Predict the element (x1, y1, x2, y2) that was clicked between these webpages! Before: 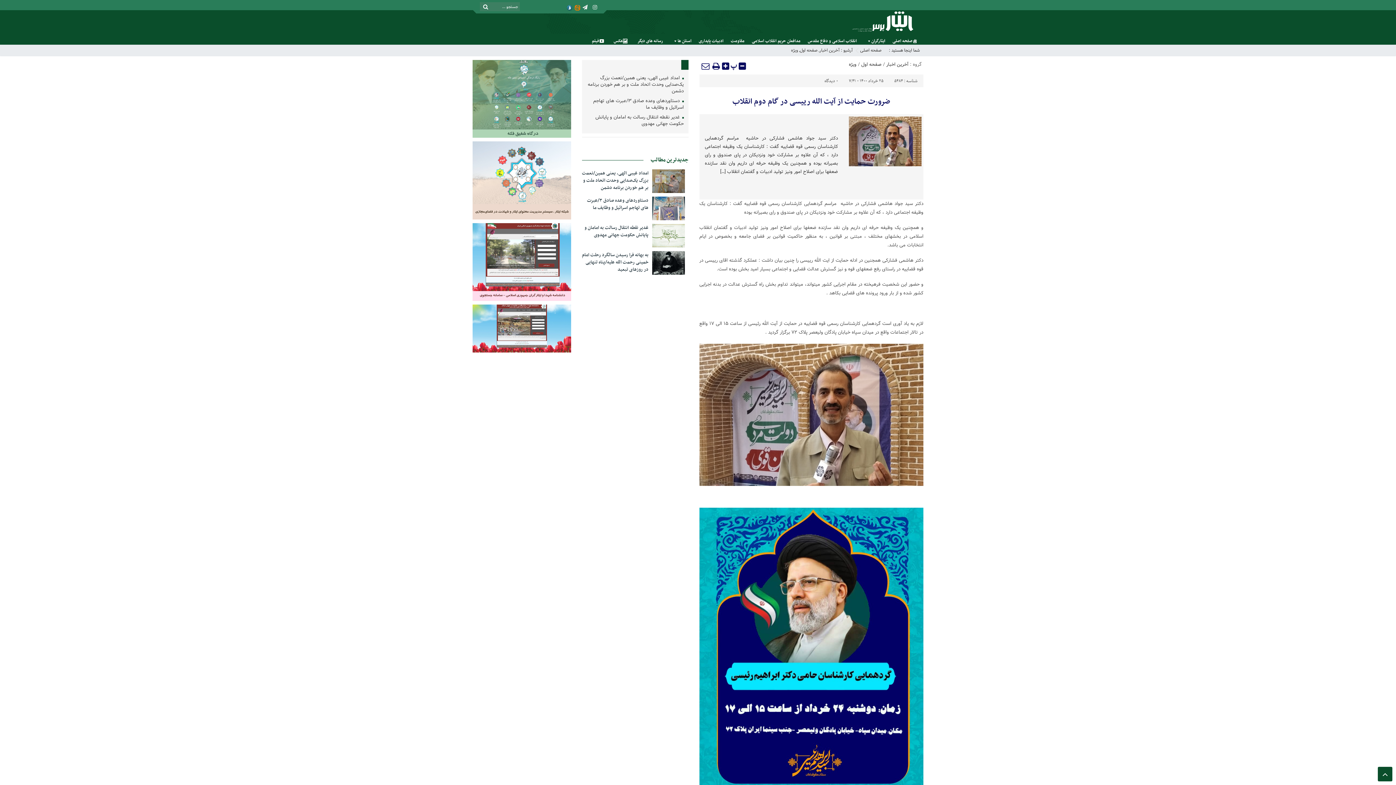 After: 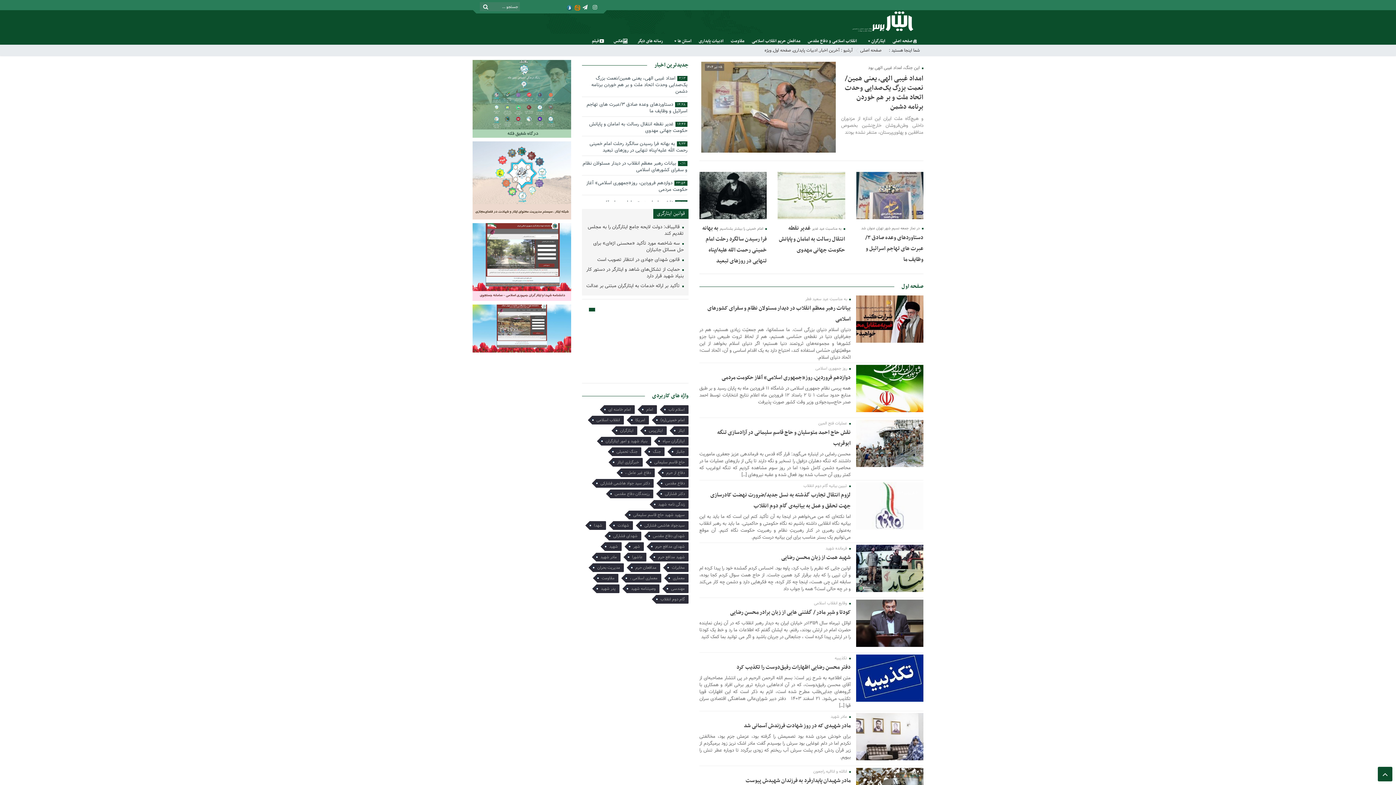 Action: label: صفحه اول bbox: (861, 60, 881, 68)